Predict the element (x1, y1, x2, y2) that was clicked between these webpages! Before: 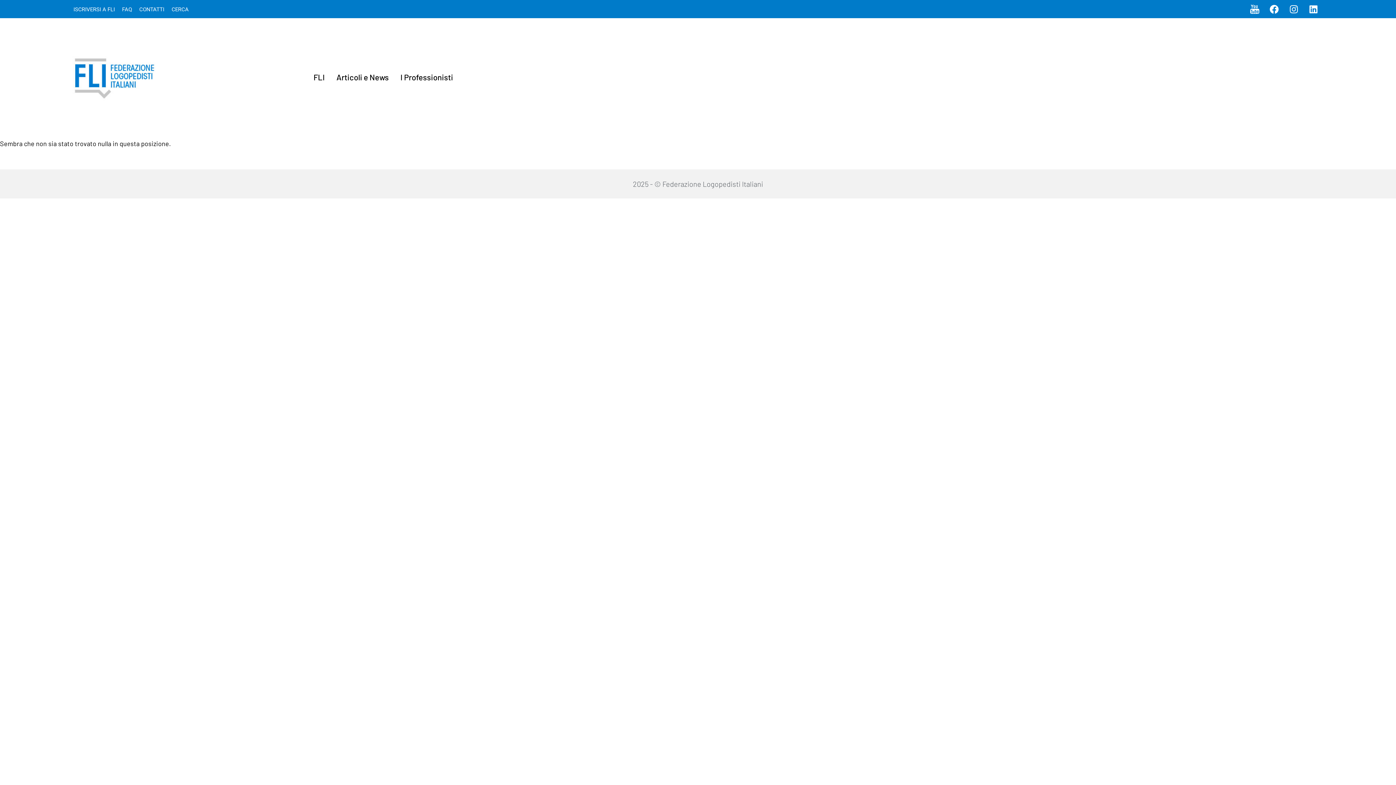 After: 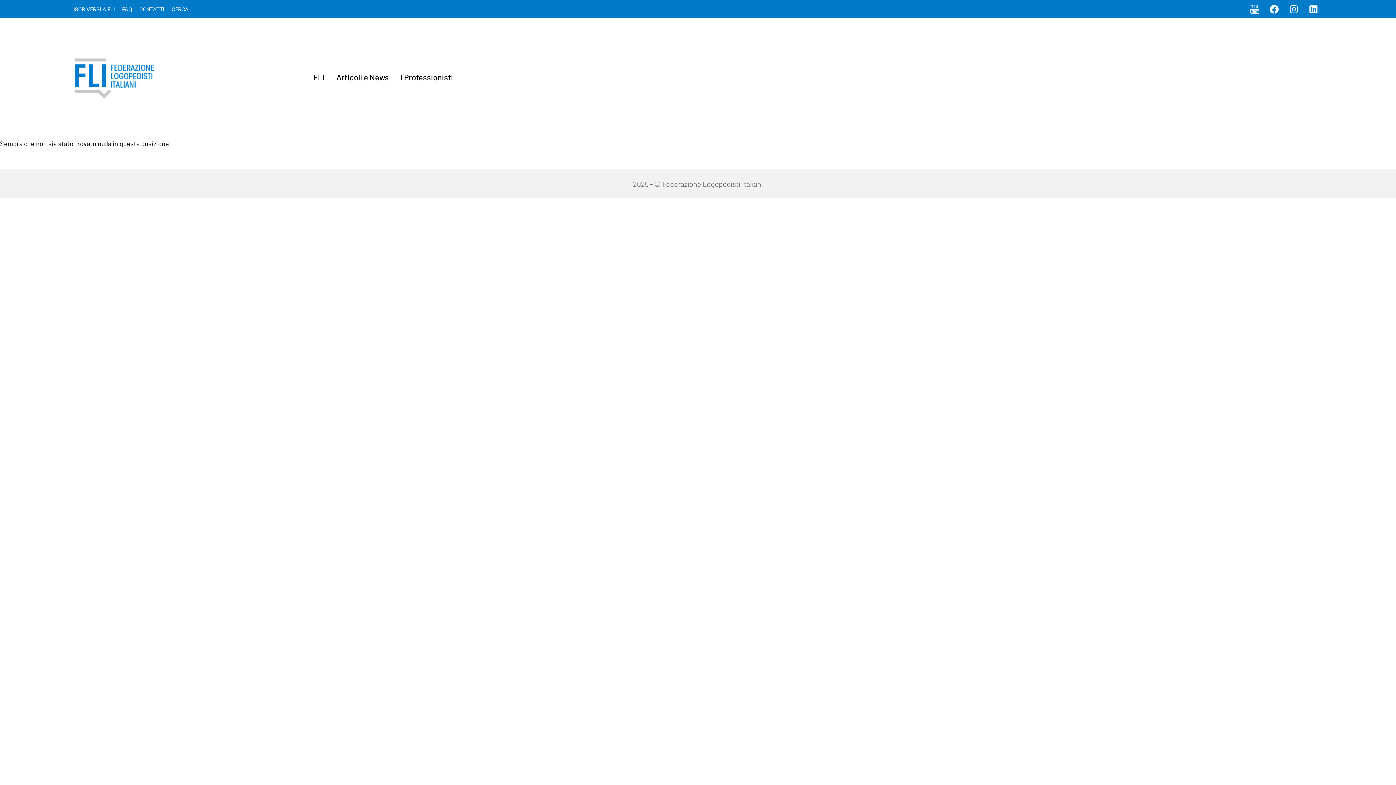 Action: bbox: (1245, 0, 1264, 18)